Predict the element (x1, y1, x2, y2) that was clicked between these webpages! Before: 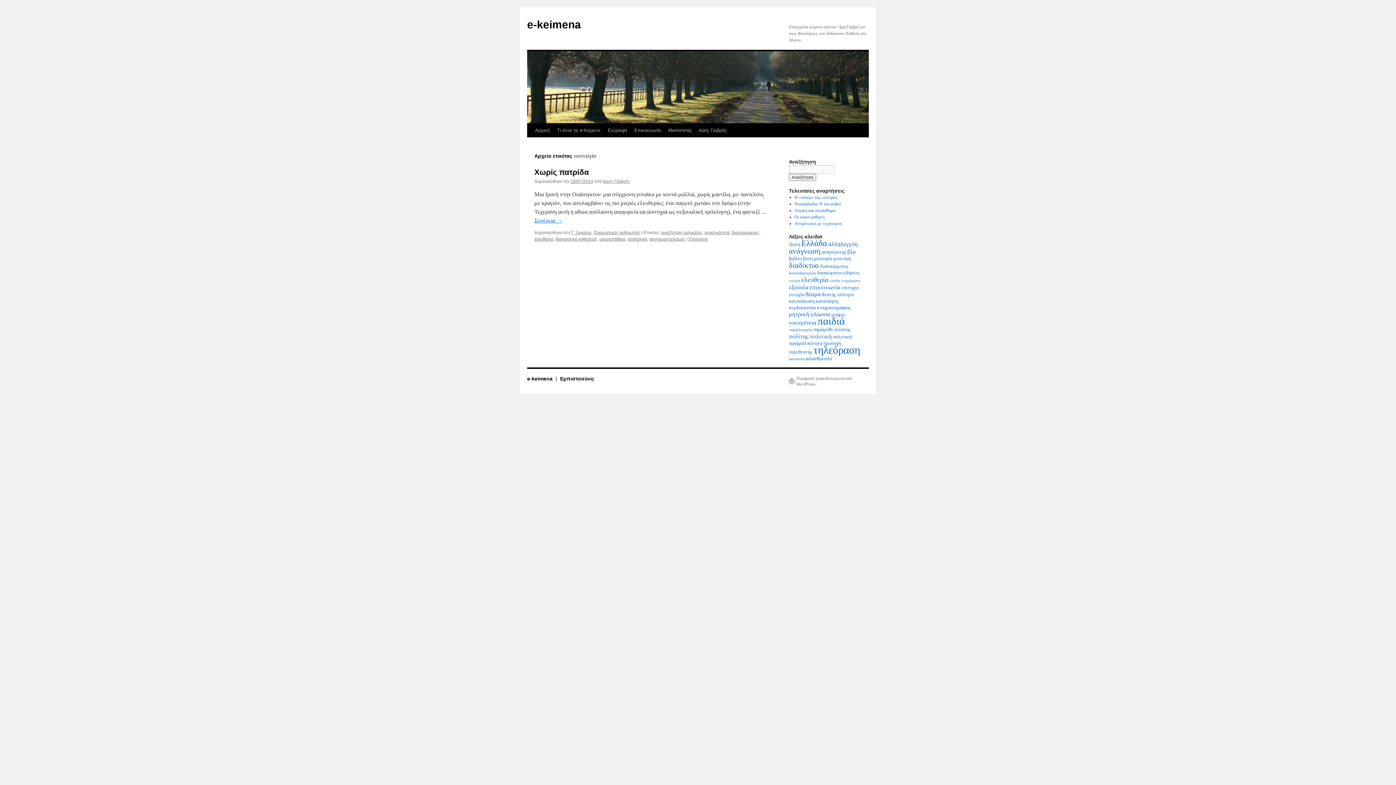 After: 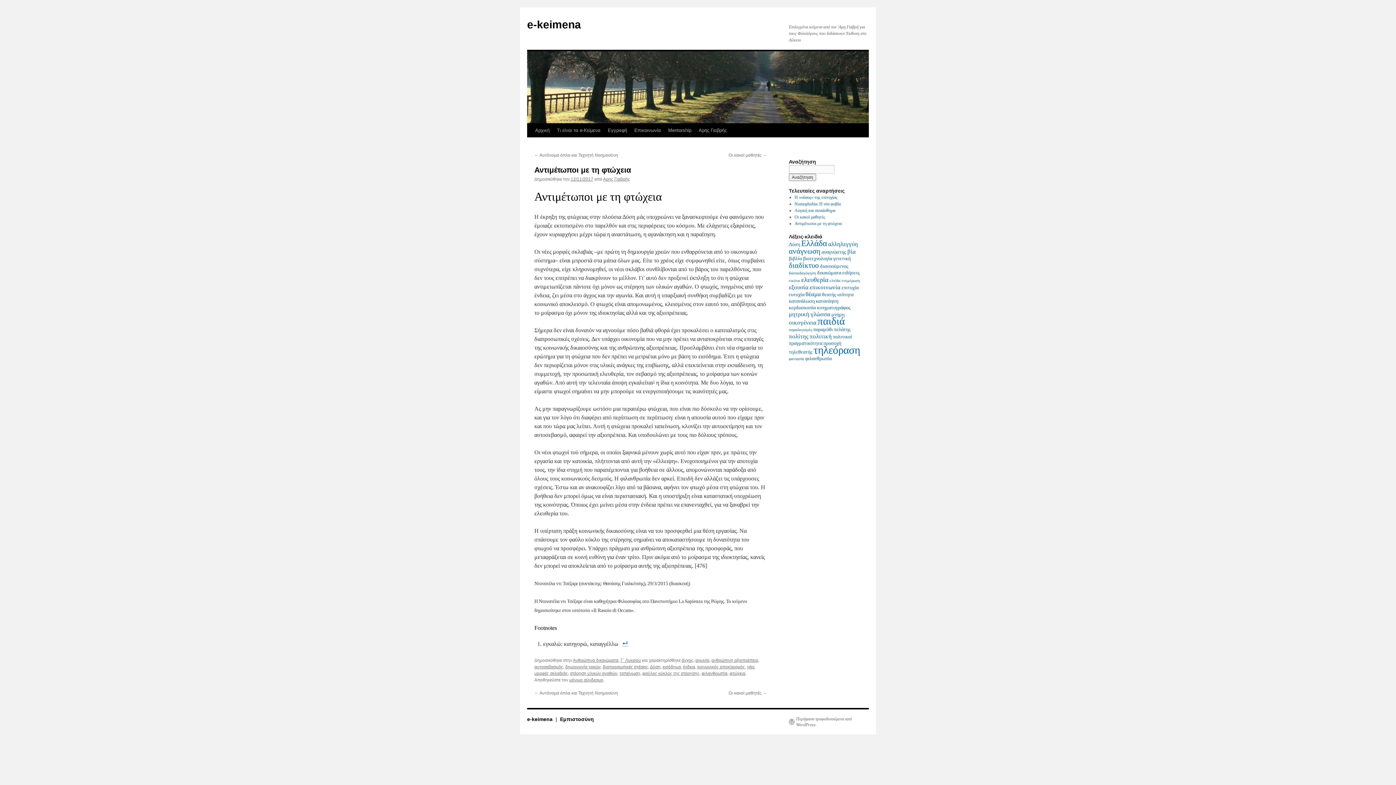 Action: bbox: (794, 221, 842, 226) label: Αντιμέτωποι με τη φτώχεια